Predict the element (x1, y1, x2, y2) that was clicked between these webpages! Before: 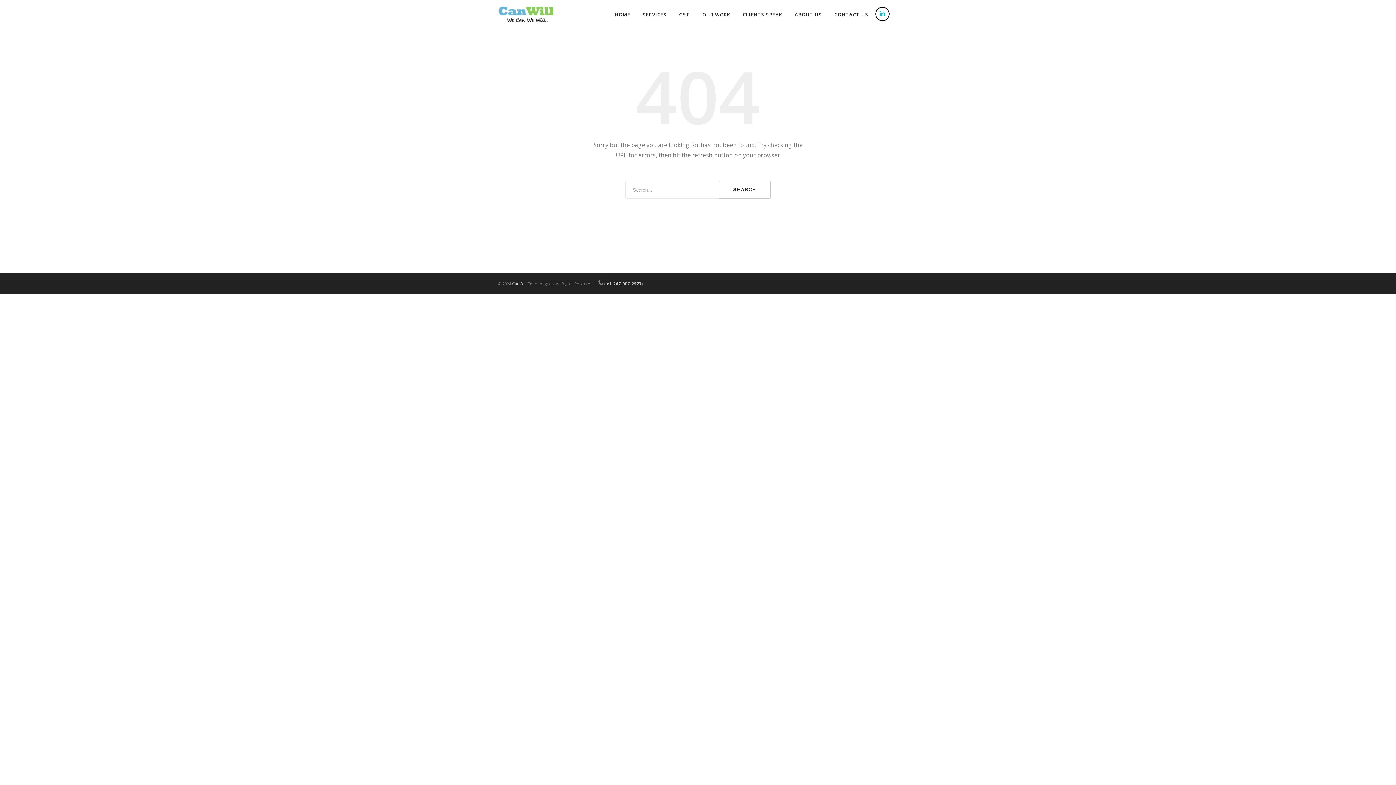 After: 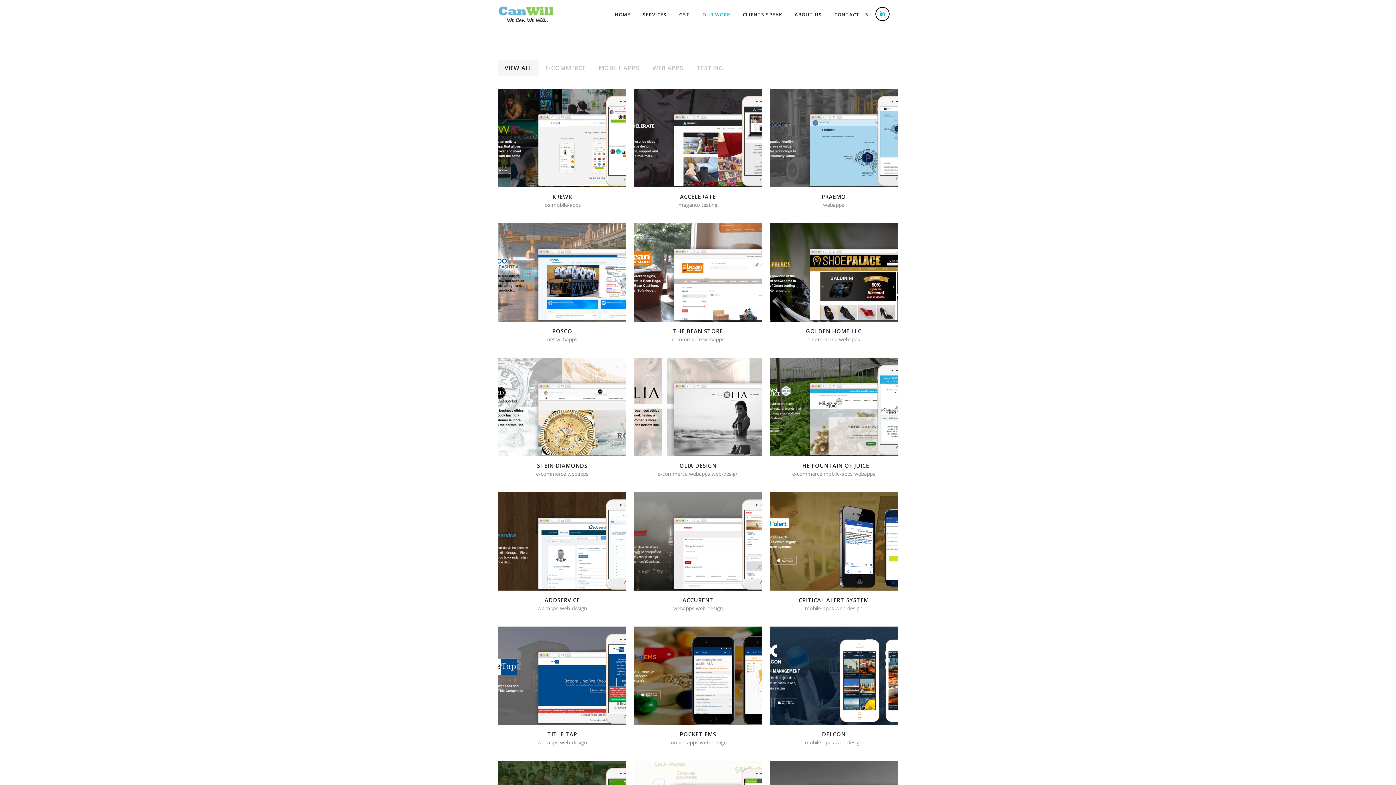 Action: label: OUR WORK bbox: (698, 10, 734, 18)